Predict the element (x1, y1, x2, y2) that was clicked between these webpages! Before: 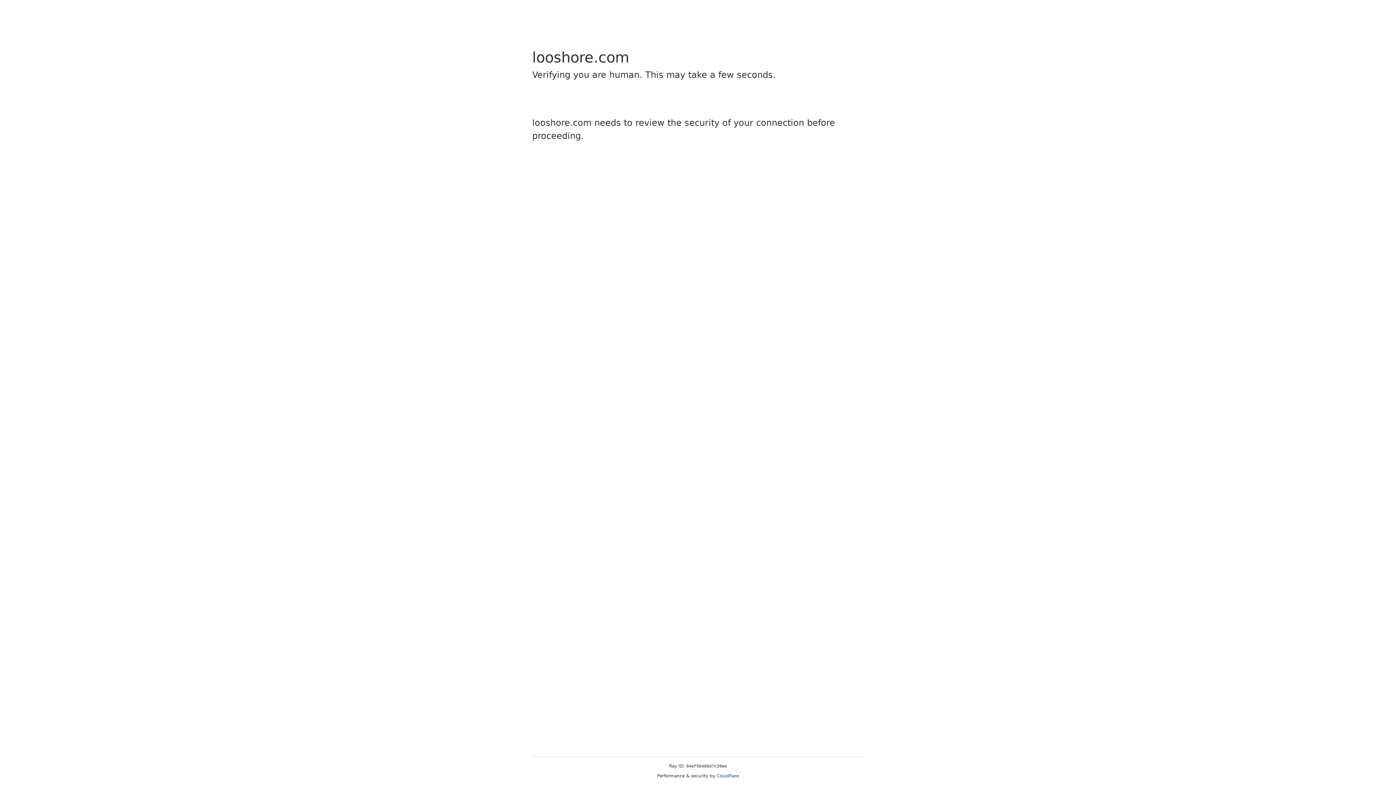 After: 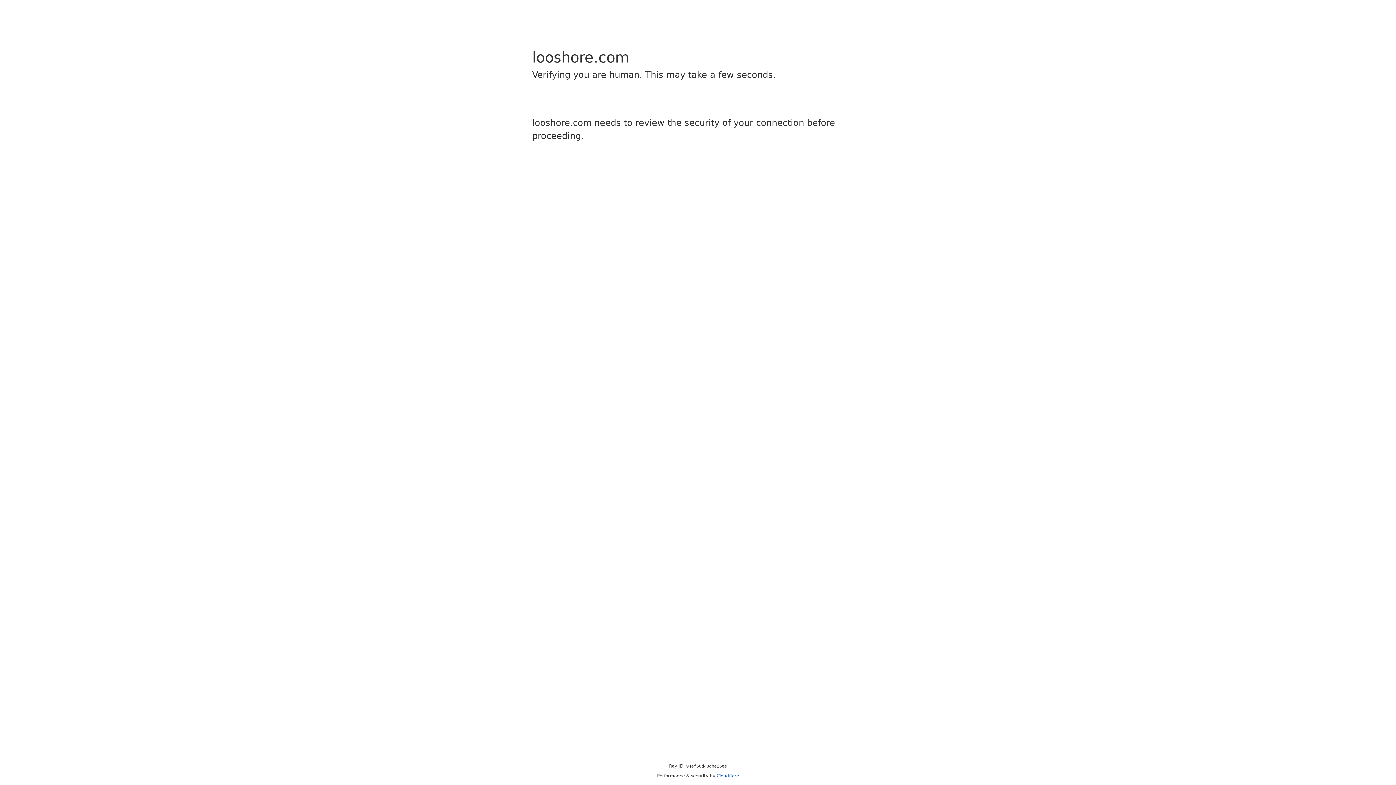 Action: label: Cloudflare bbox: (716, 773, 739, 778)